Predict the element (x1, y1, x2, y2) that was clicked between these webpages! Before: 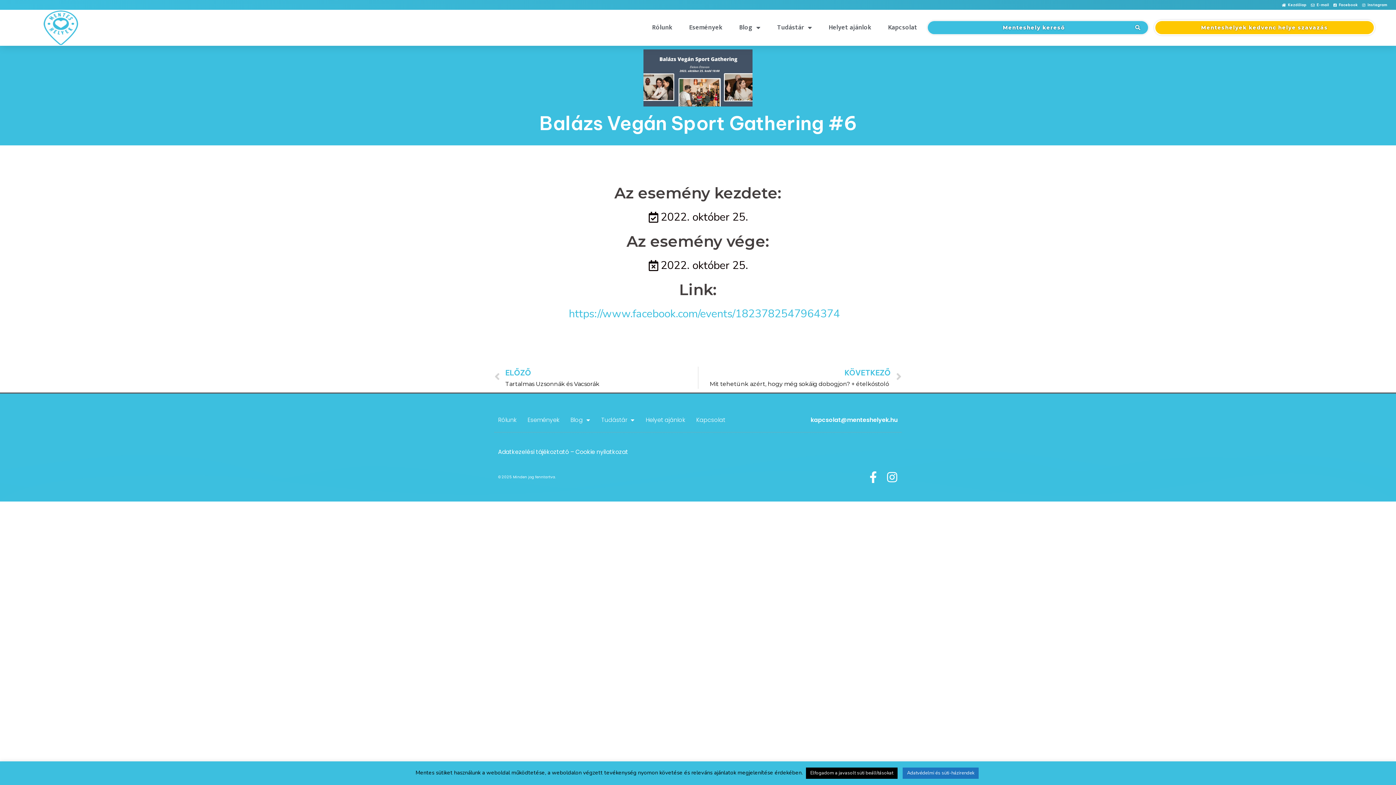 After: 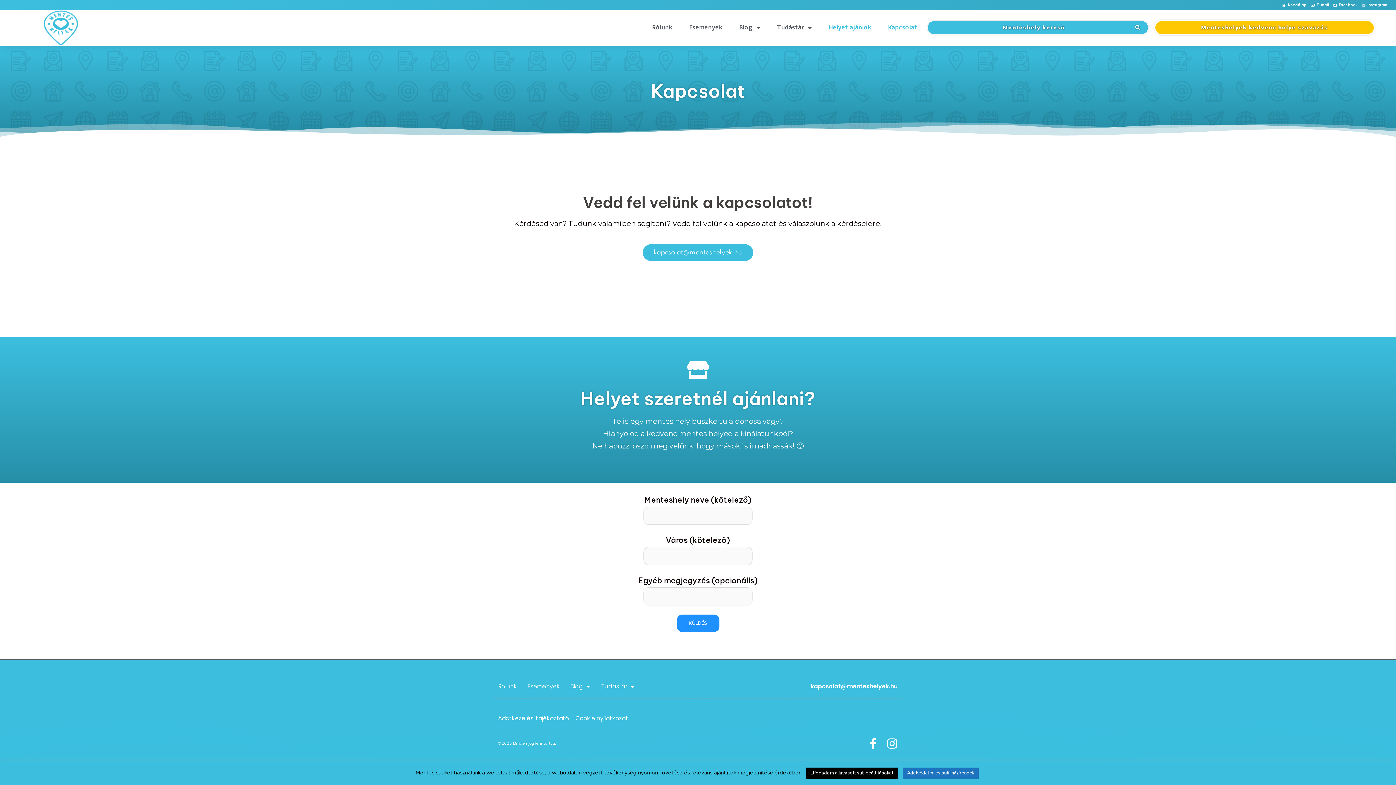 Action: label: Helyet ajánlok bbox: (821, 12, 878, 43)